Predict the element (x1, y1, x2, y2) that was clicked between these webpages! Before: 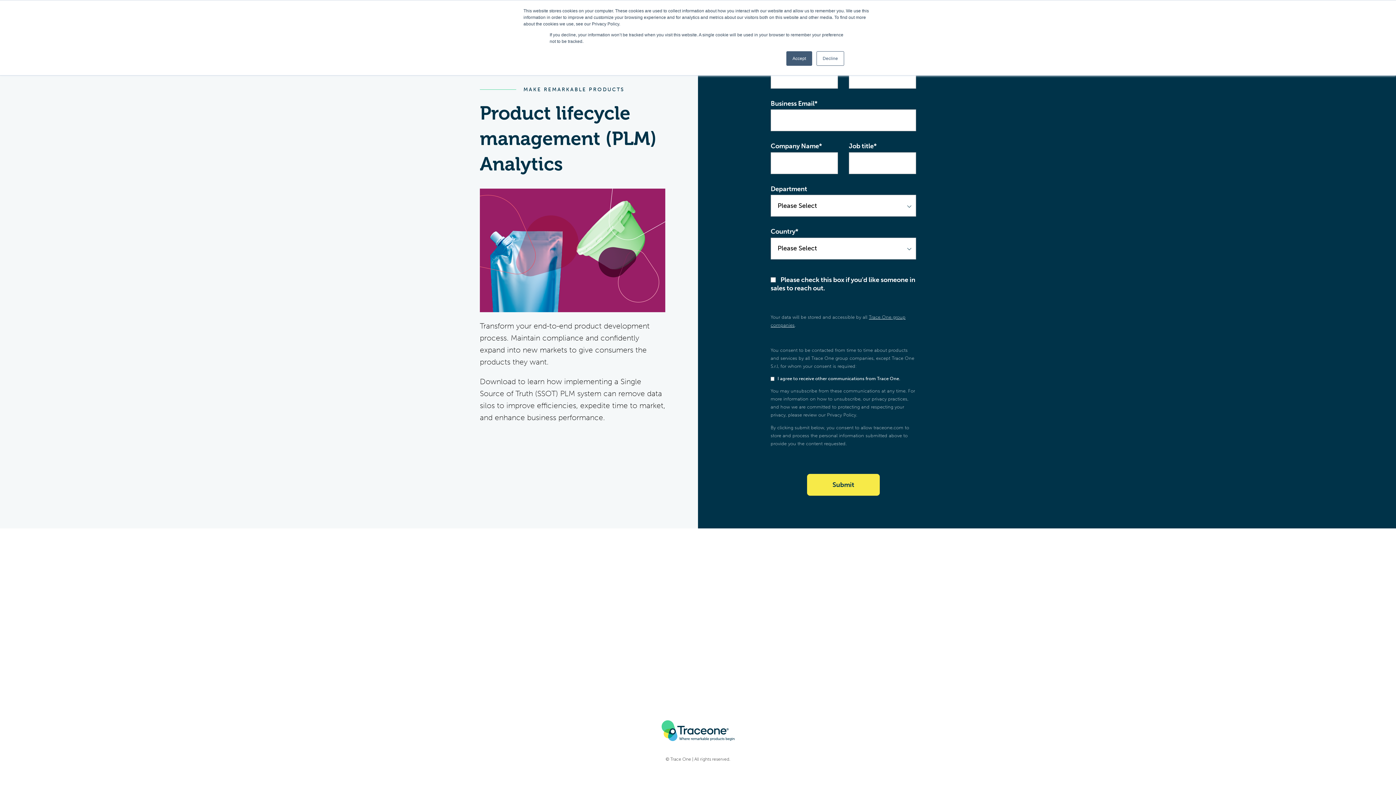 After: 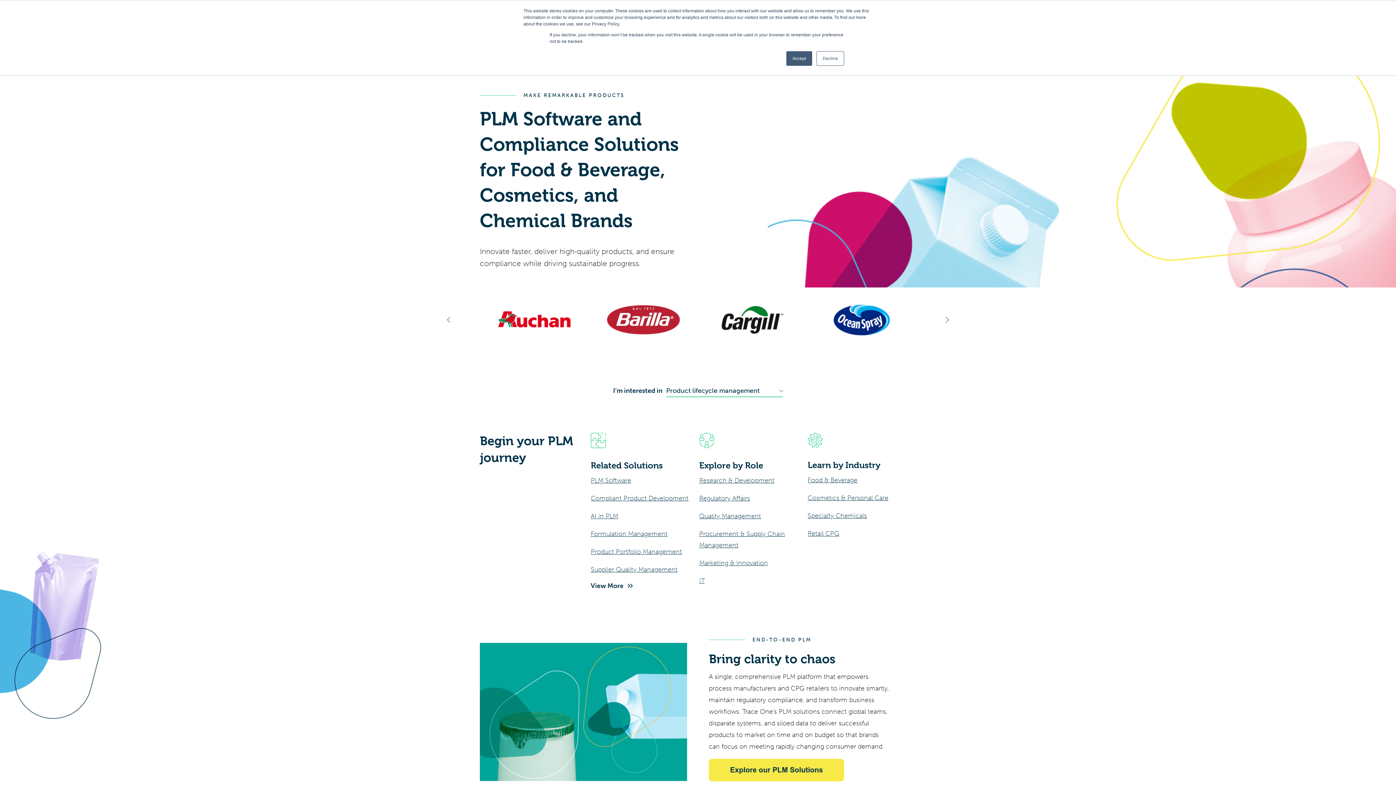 Action: bbox: (661, 720, 734, 756)